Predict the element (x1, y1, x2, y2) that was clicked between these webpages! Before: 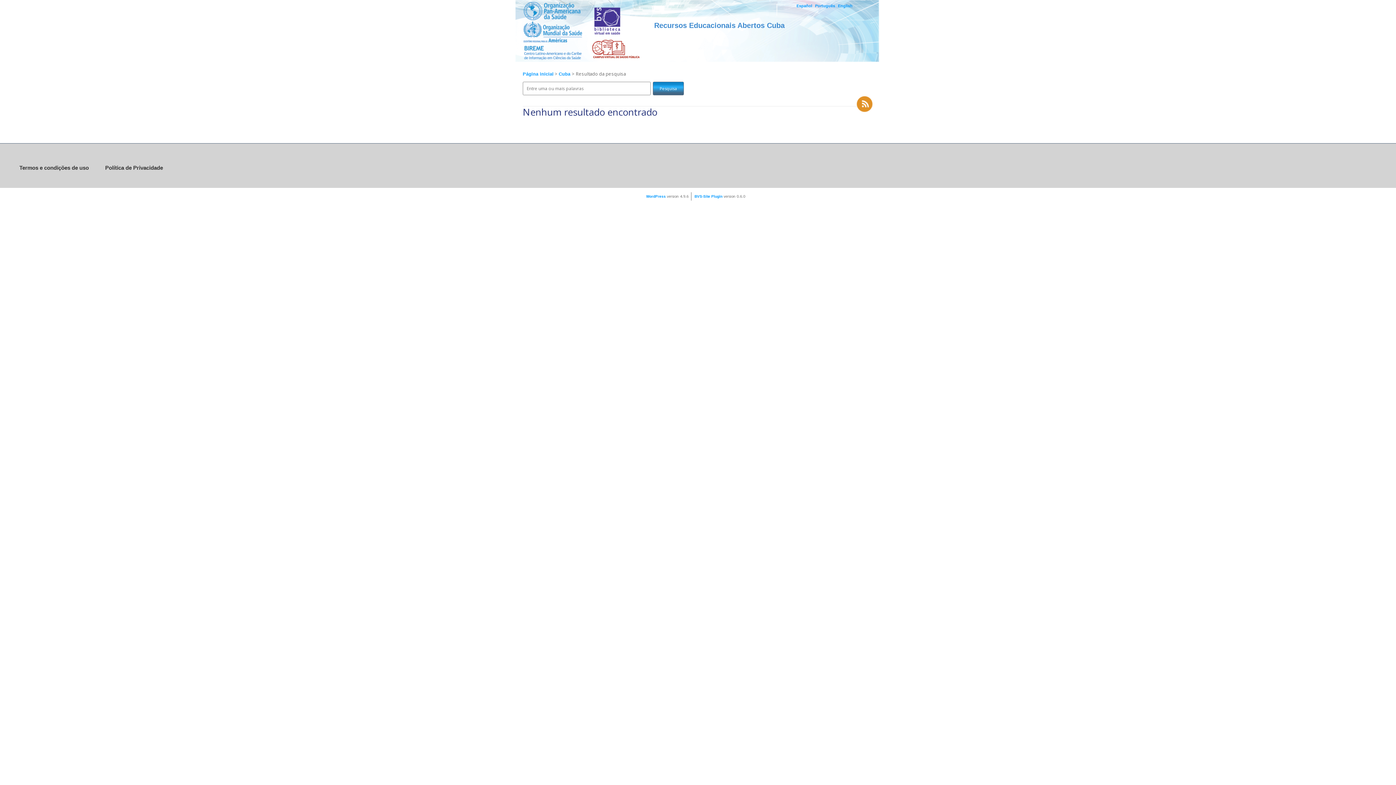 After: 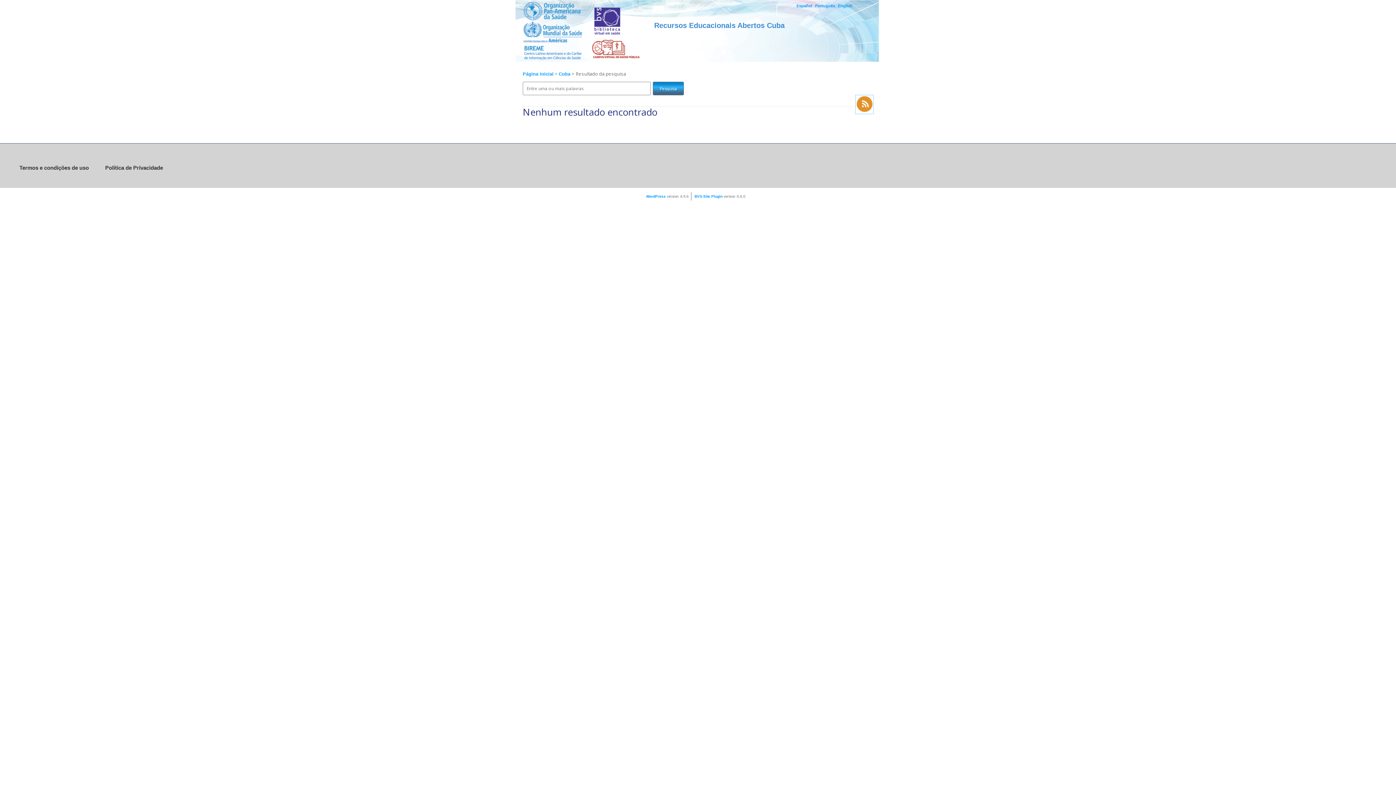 Action: bbox: (856, 108, 873, 113)